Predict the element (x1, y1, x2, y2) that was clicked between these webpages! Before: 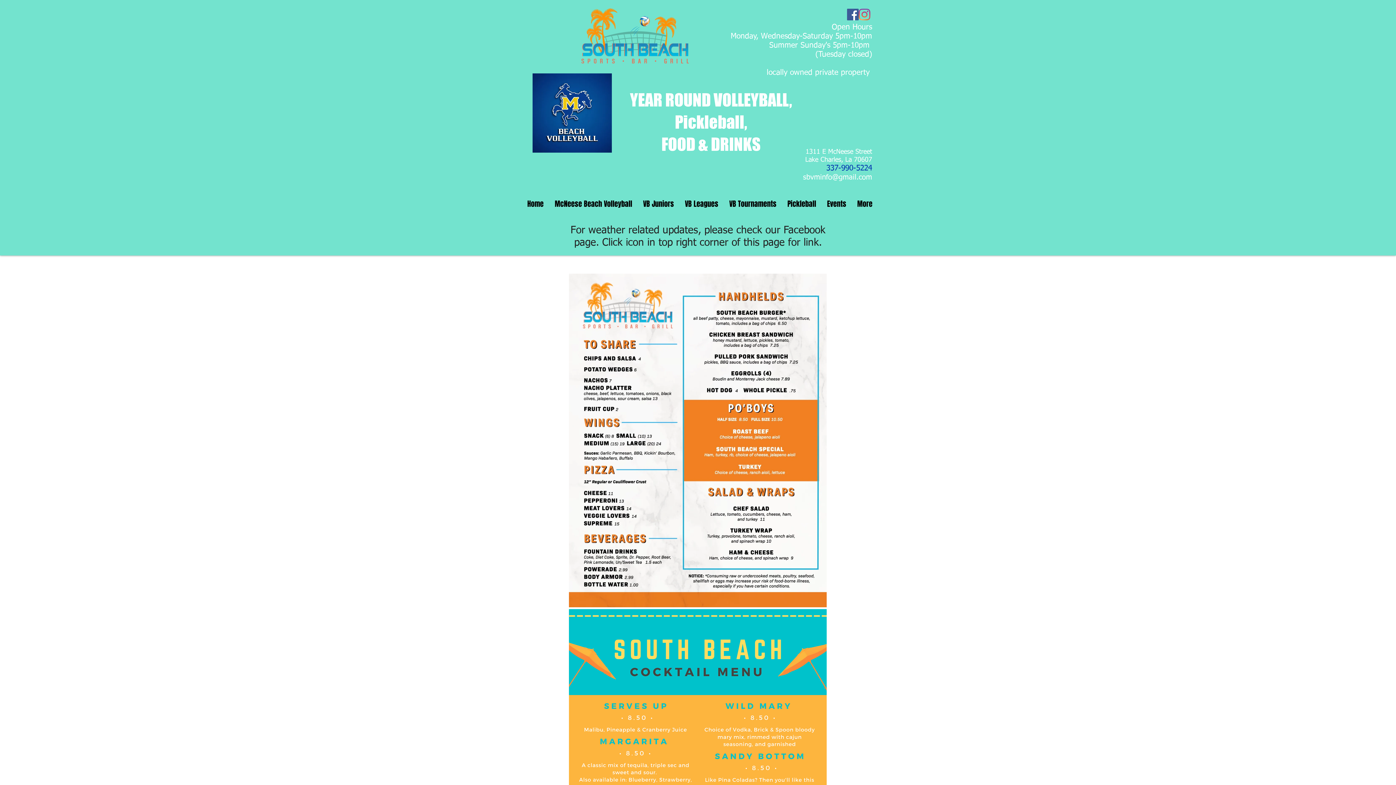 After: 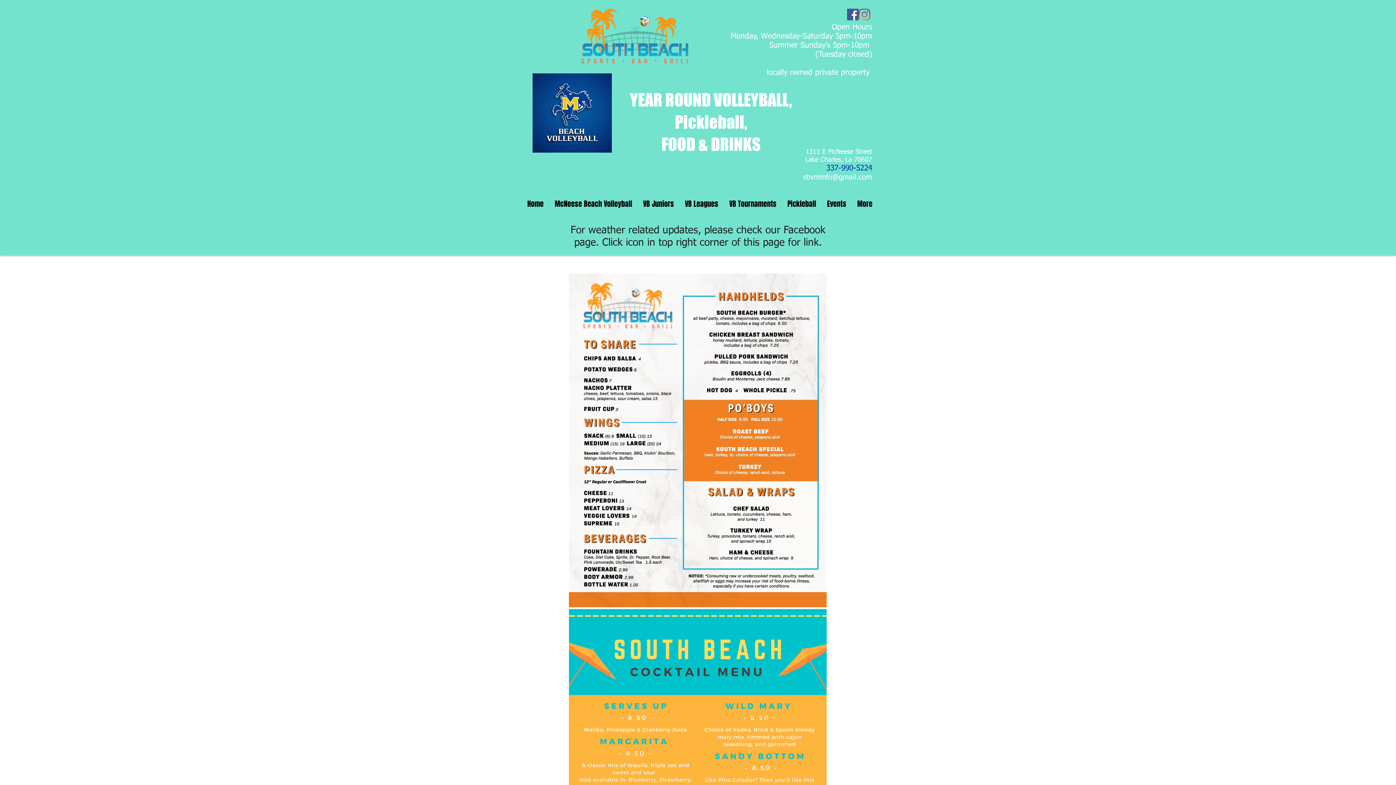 Action: bbox: (803, 173, 872, 181) label: sbvminfo@gmail.com